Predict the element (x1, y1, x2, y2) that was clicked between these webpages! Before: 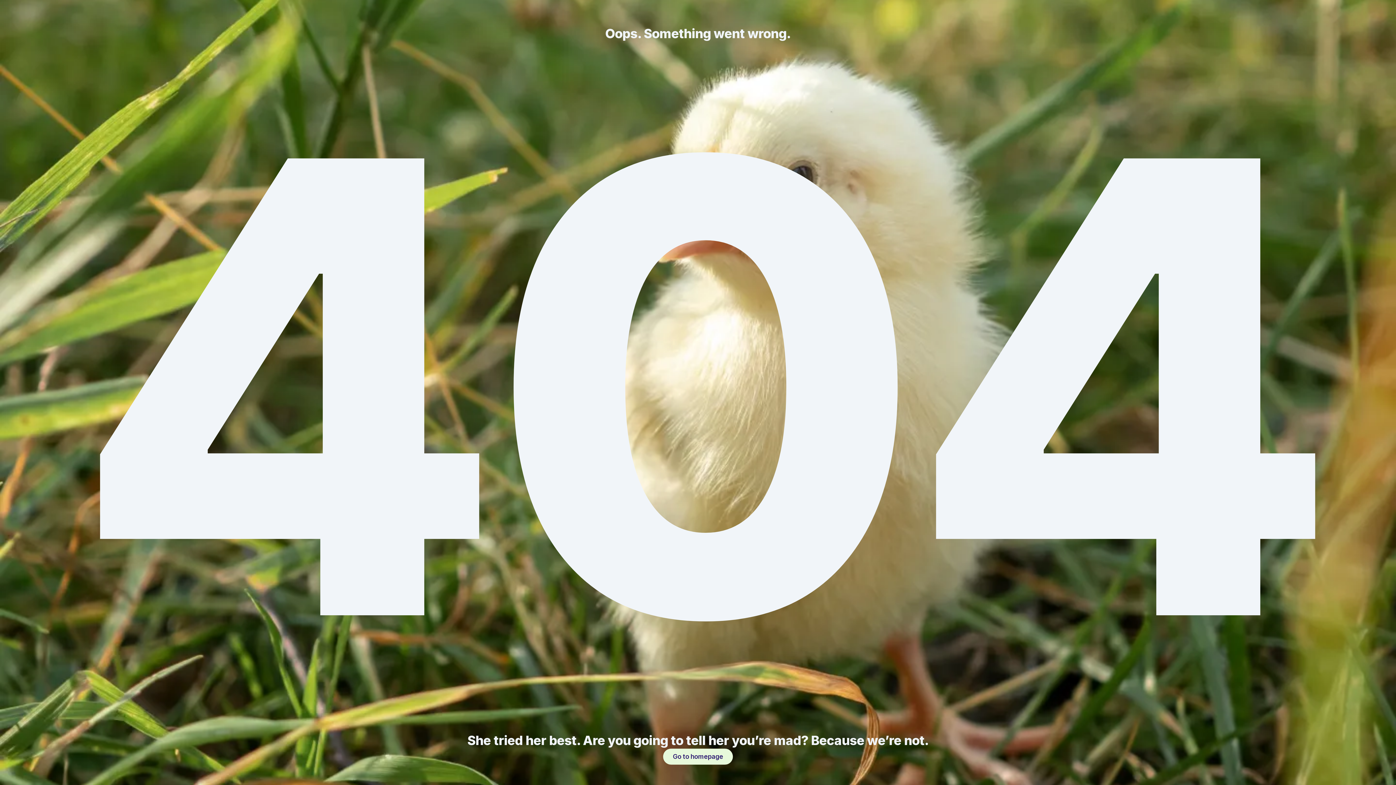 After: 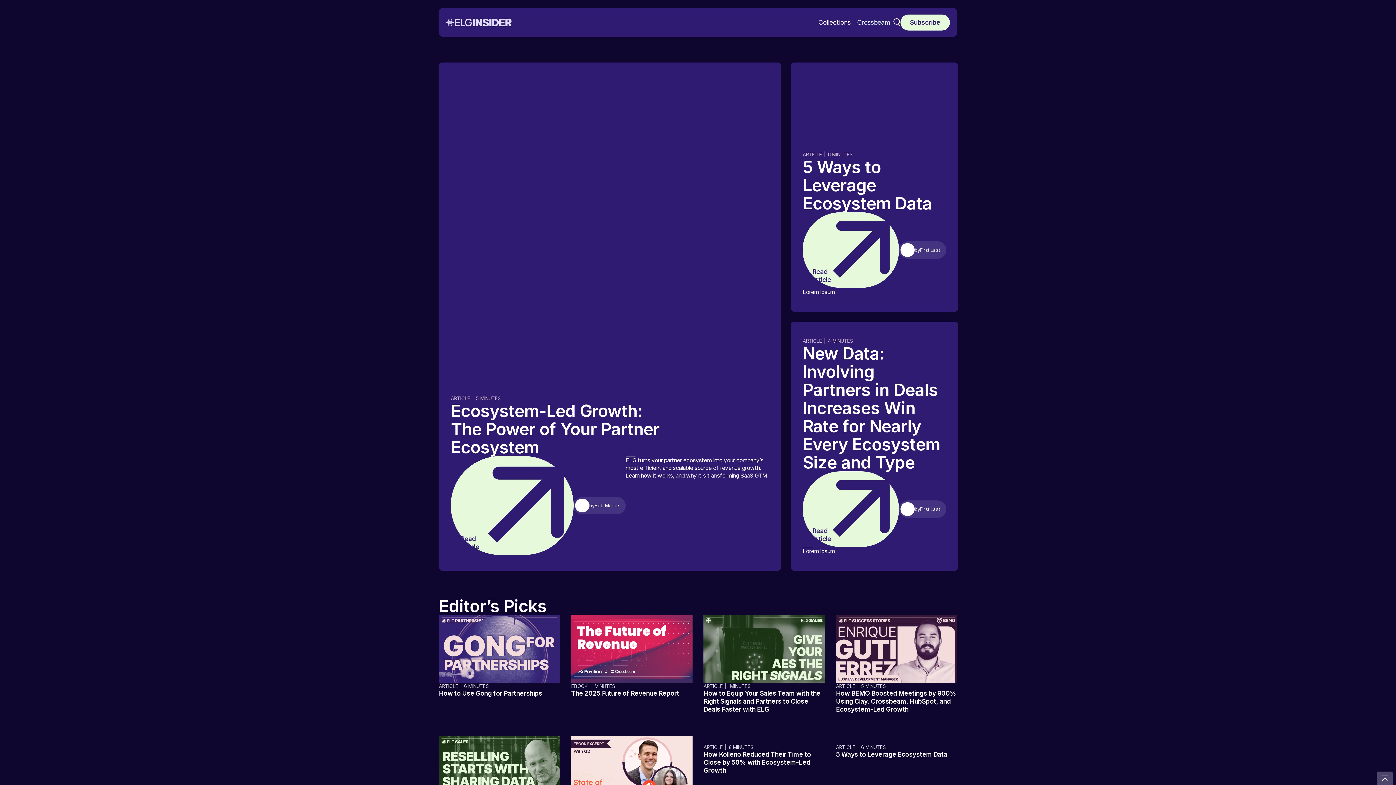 Action: bbox: (663, 749, 732, 765) label: Go to homepage